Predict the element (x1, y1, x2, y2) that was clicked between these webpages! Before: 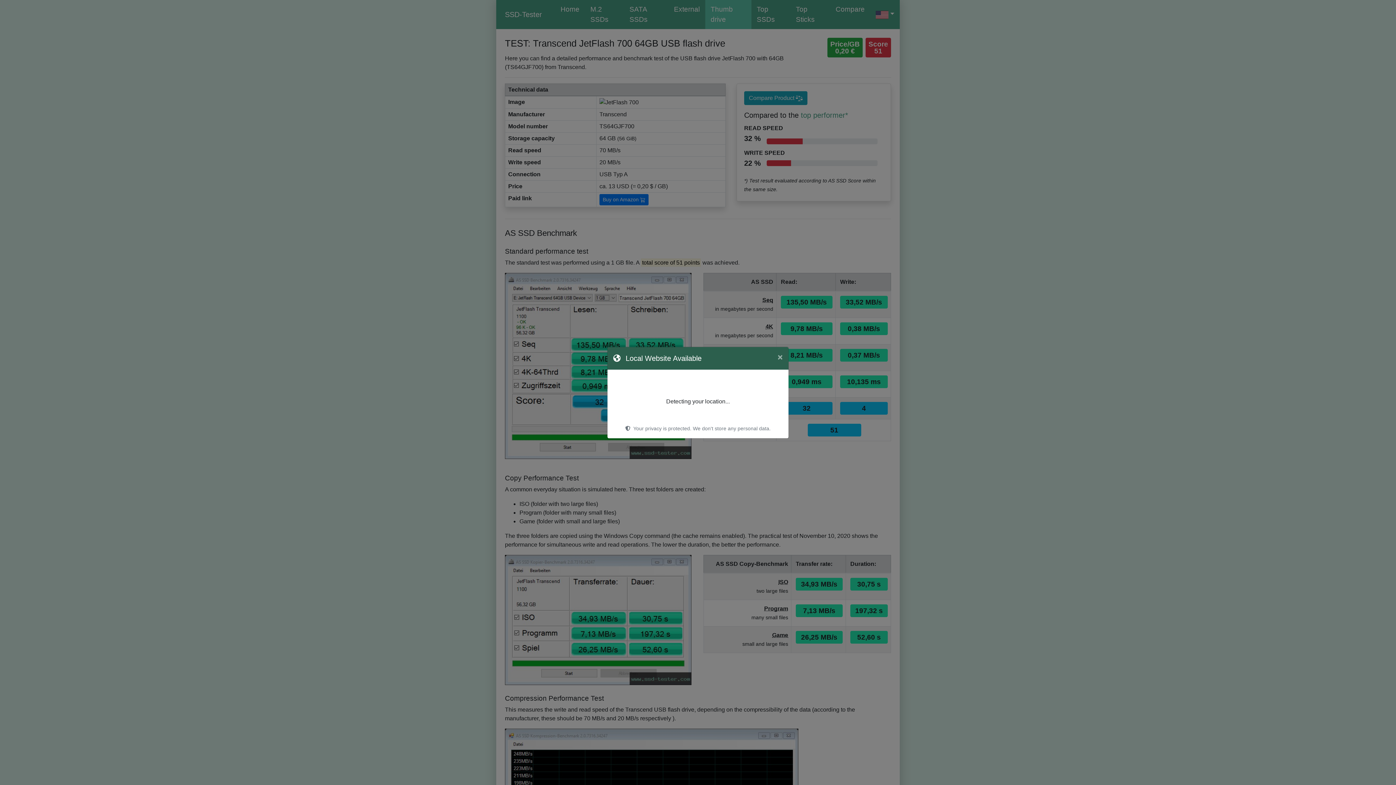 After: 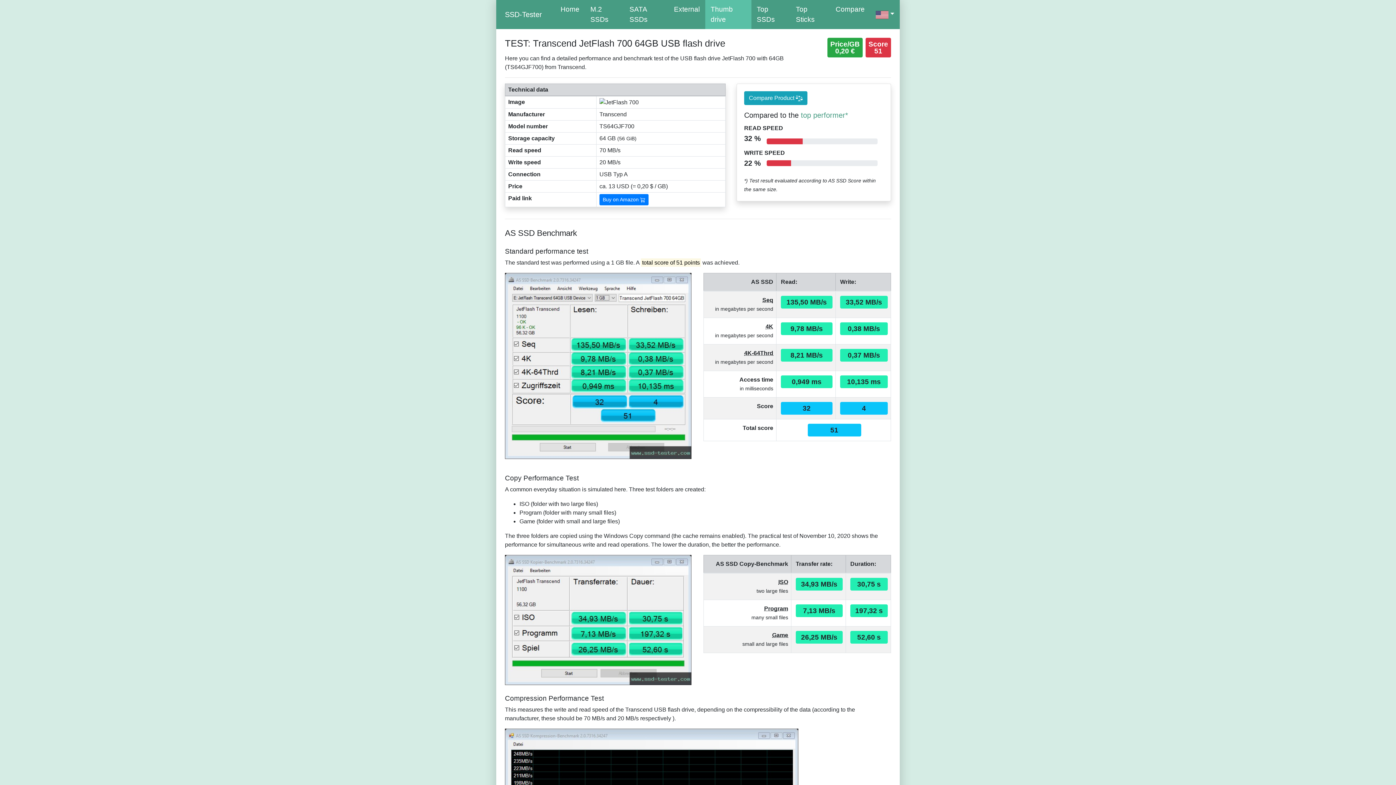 Action: bbox: (772, 347, 788, 367) label: Close